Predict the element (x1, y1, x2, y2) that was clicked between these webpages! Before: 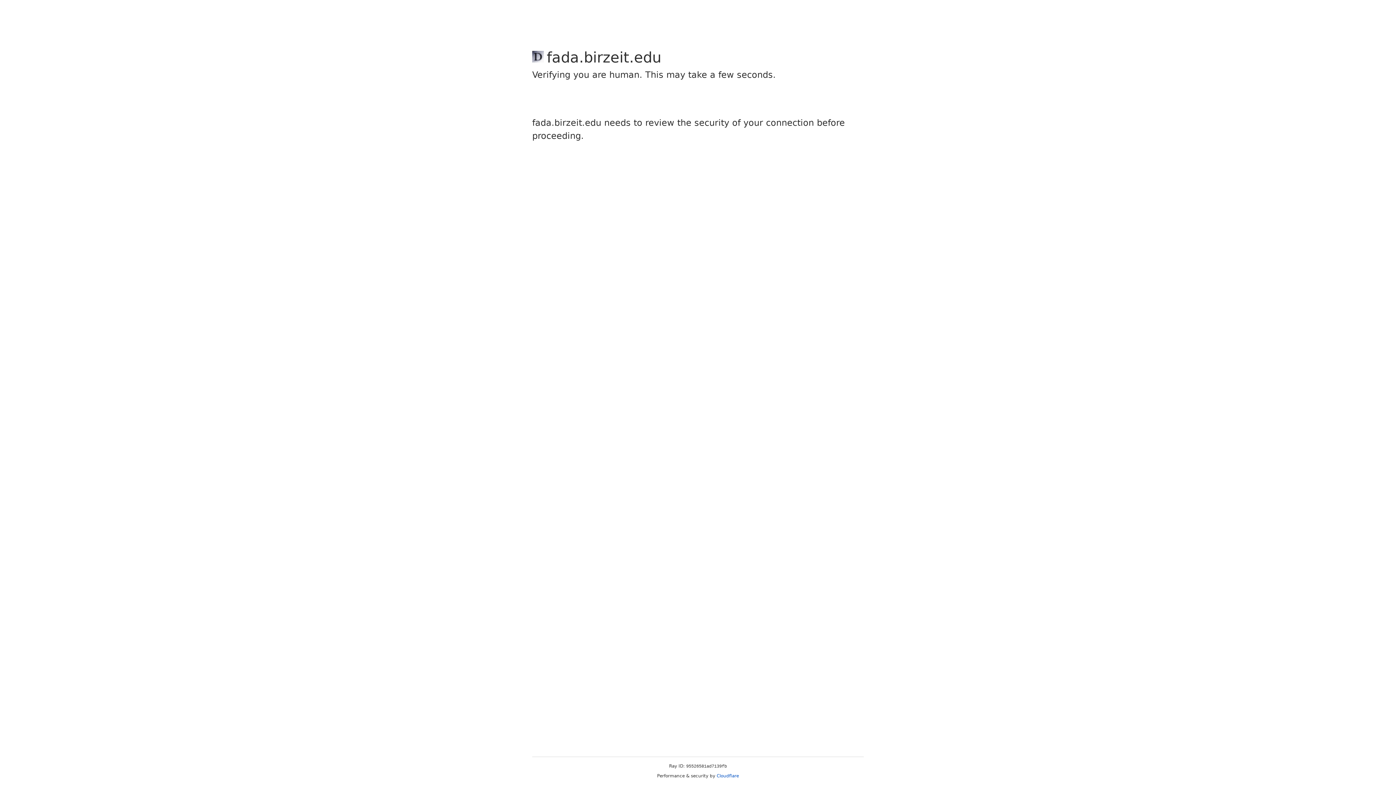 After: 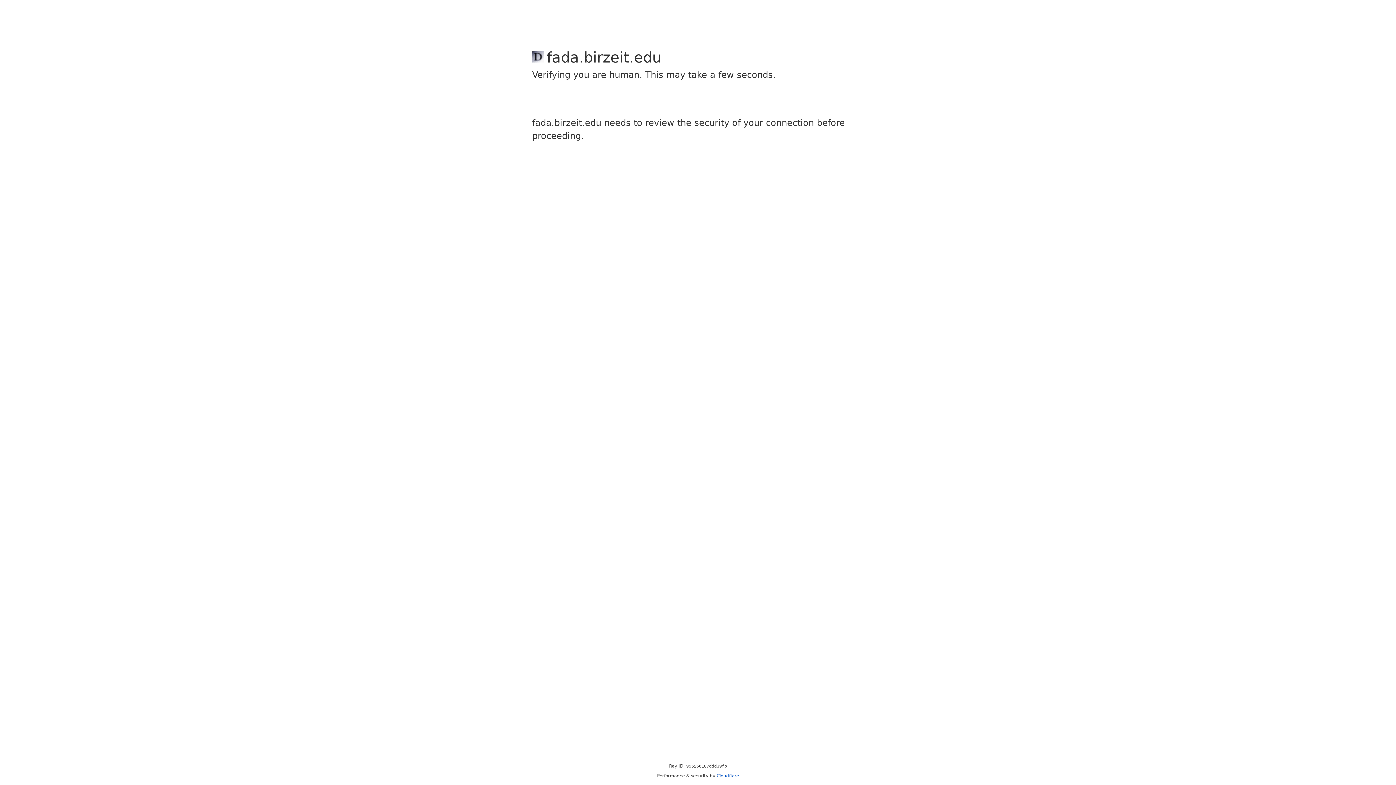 Action: label: Cloudflare bbox: (716, 773, 739, 778)